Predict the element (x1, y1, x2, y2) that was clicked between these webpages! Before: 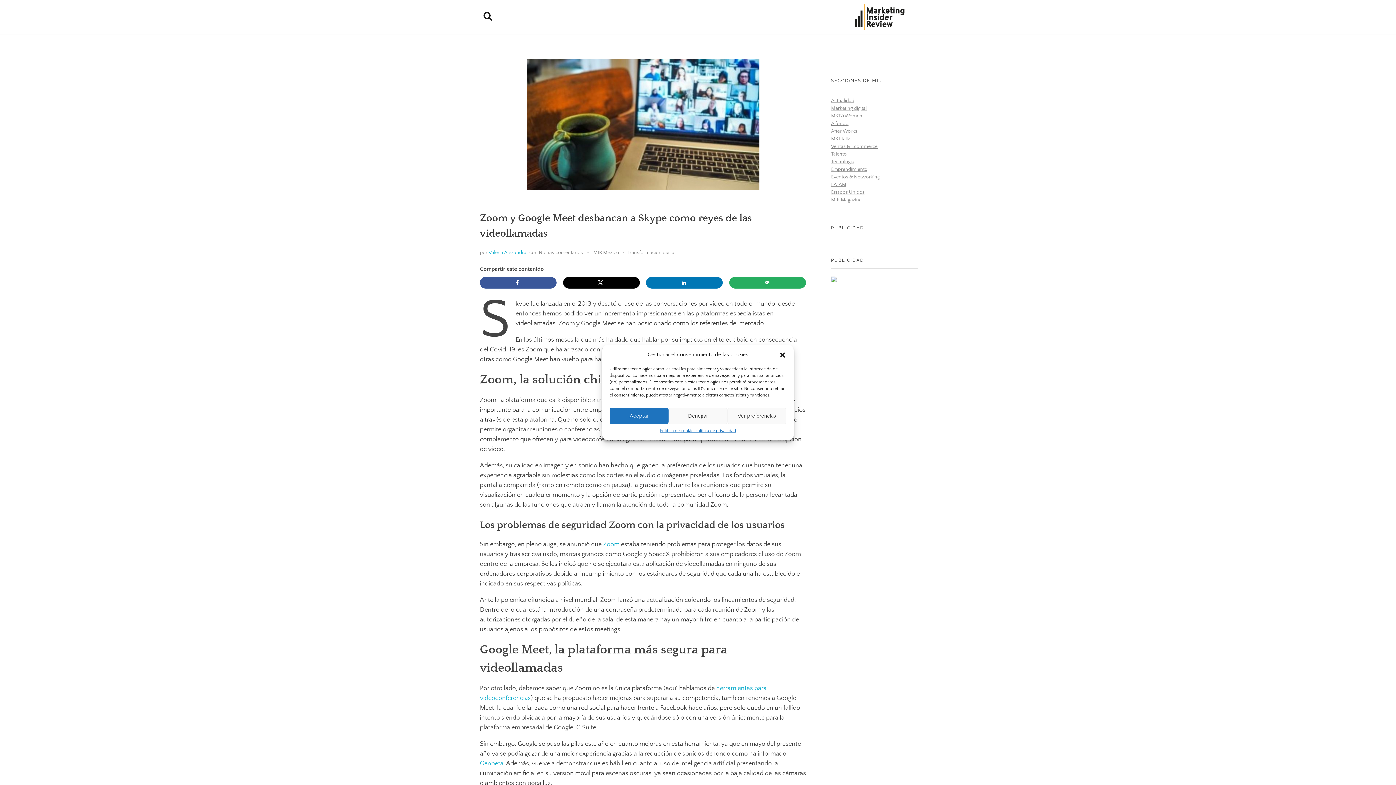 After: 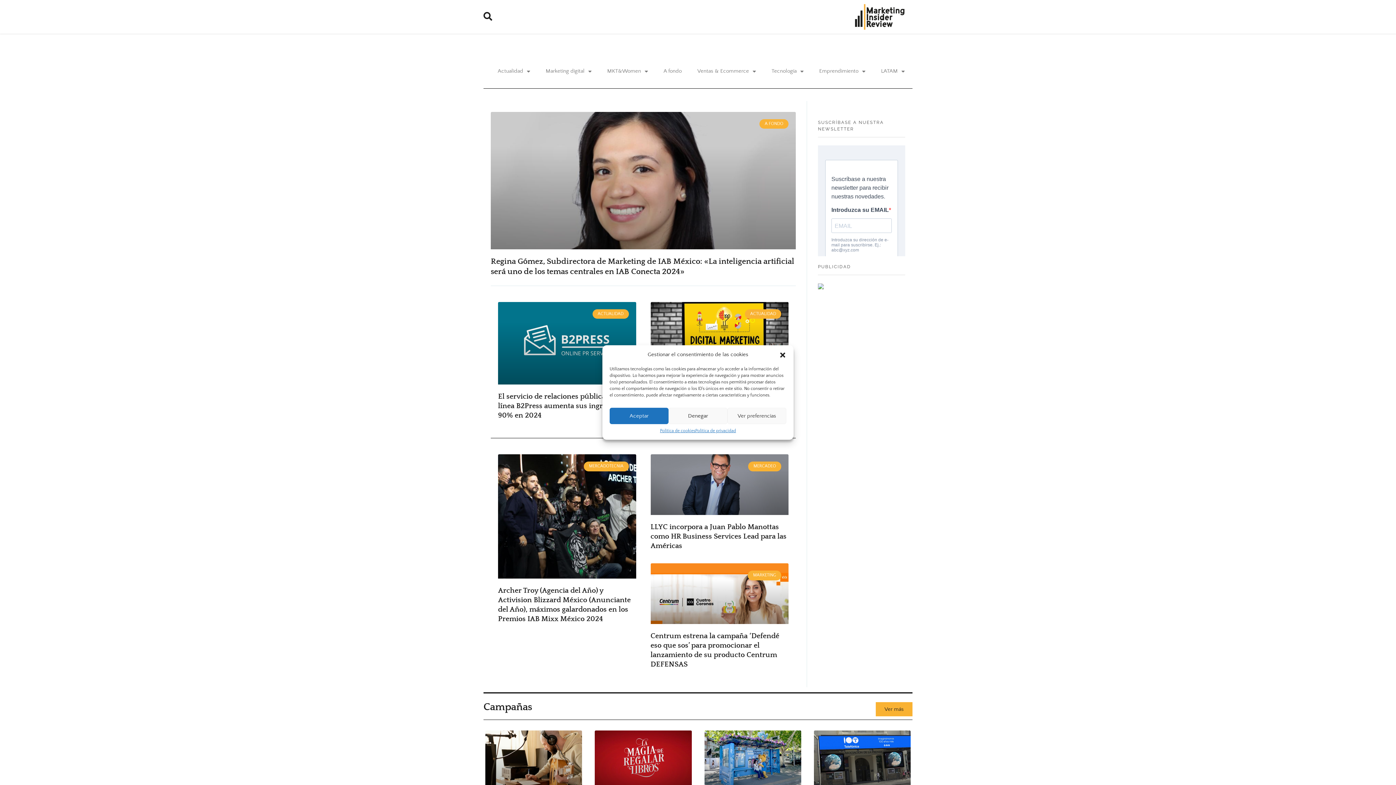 Action: label: Valeria Alexandra bbox: (488, 249, 526, 255)